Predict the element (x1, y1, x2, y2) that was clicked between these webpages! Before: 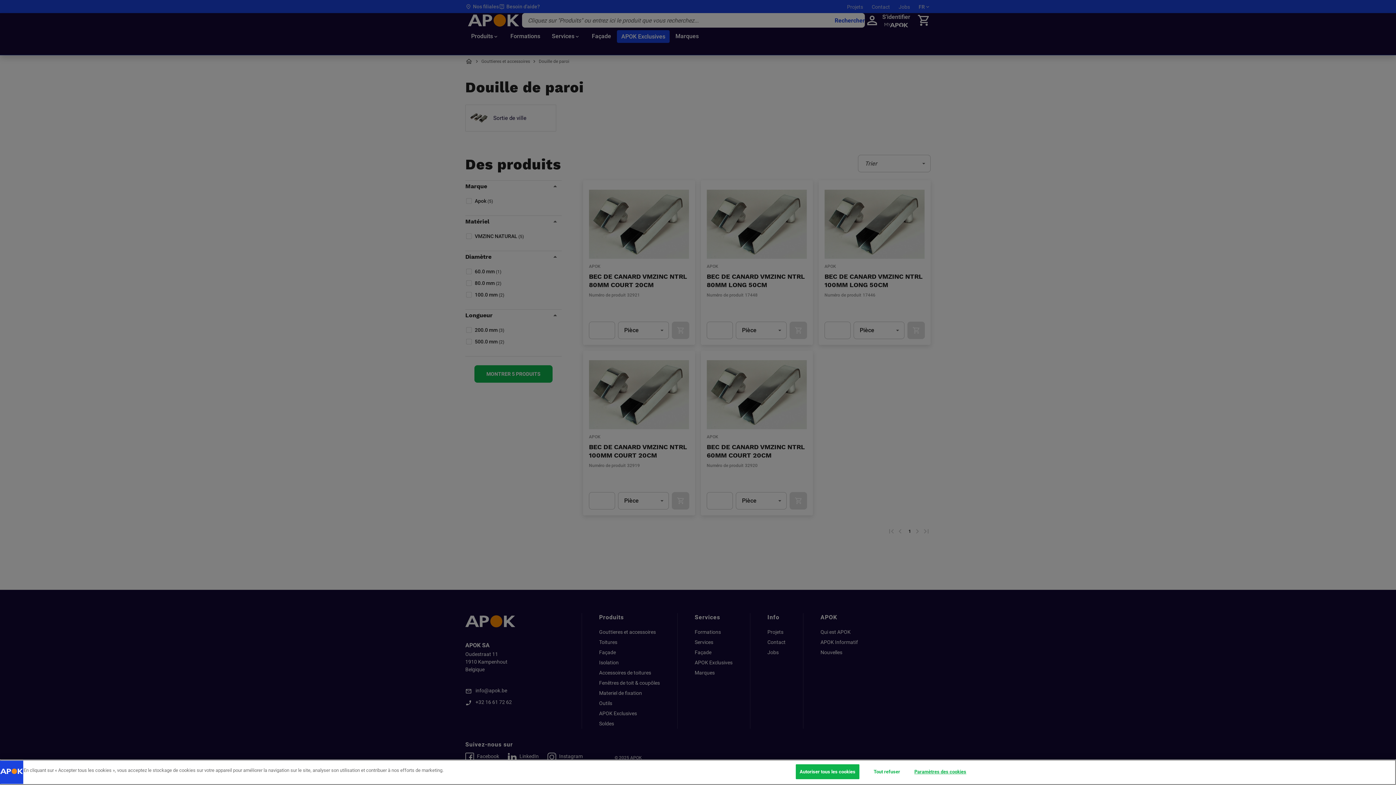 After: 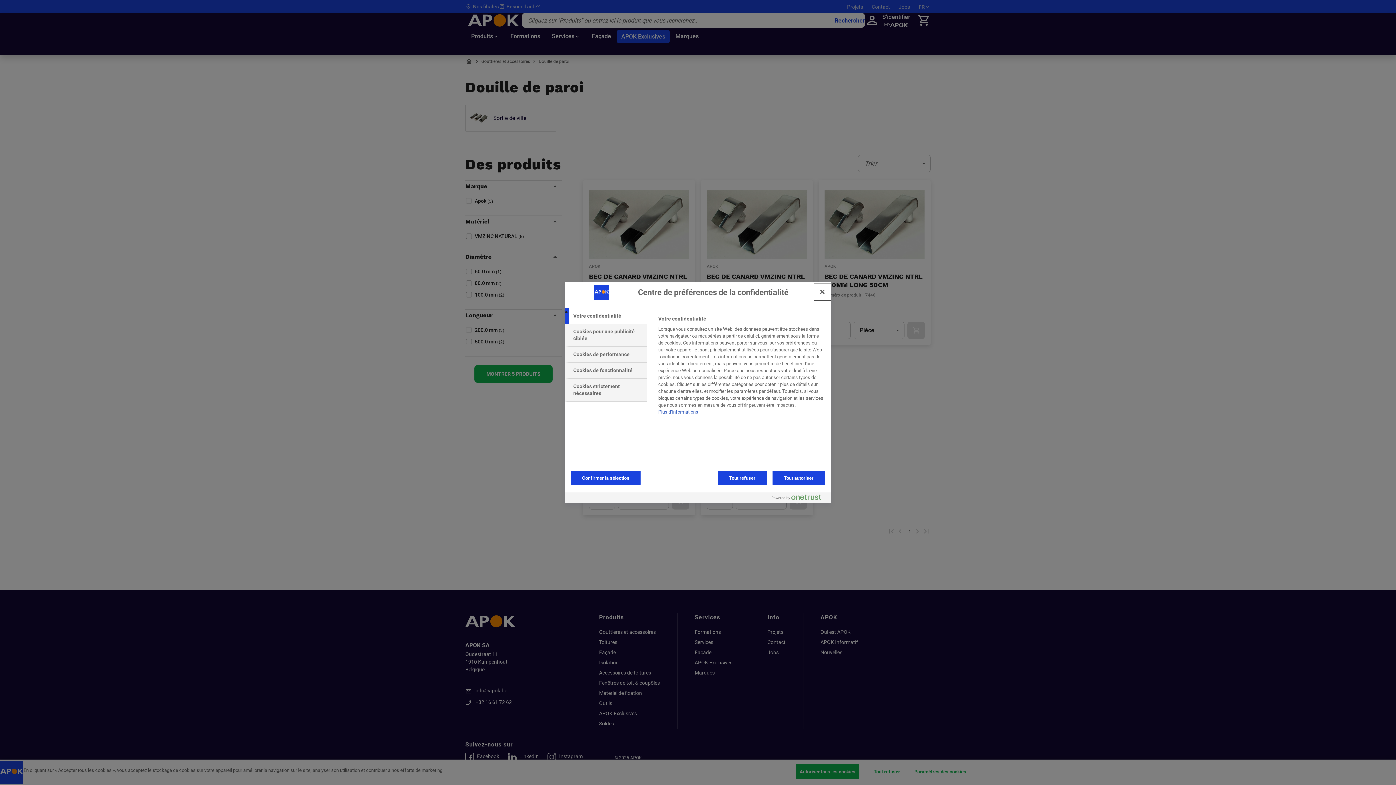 Action: label: Paramètres des cookies bbox: (914, 764, 966, 779)